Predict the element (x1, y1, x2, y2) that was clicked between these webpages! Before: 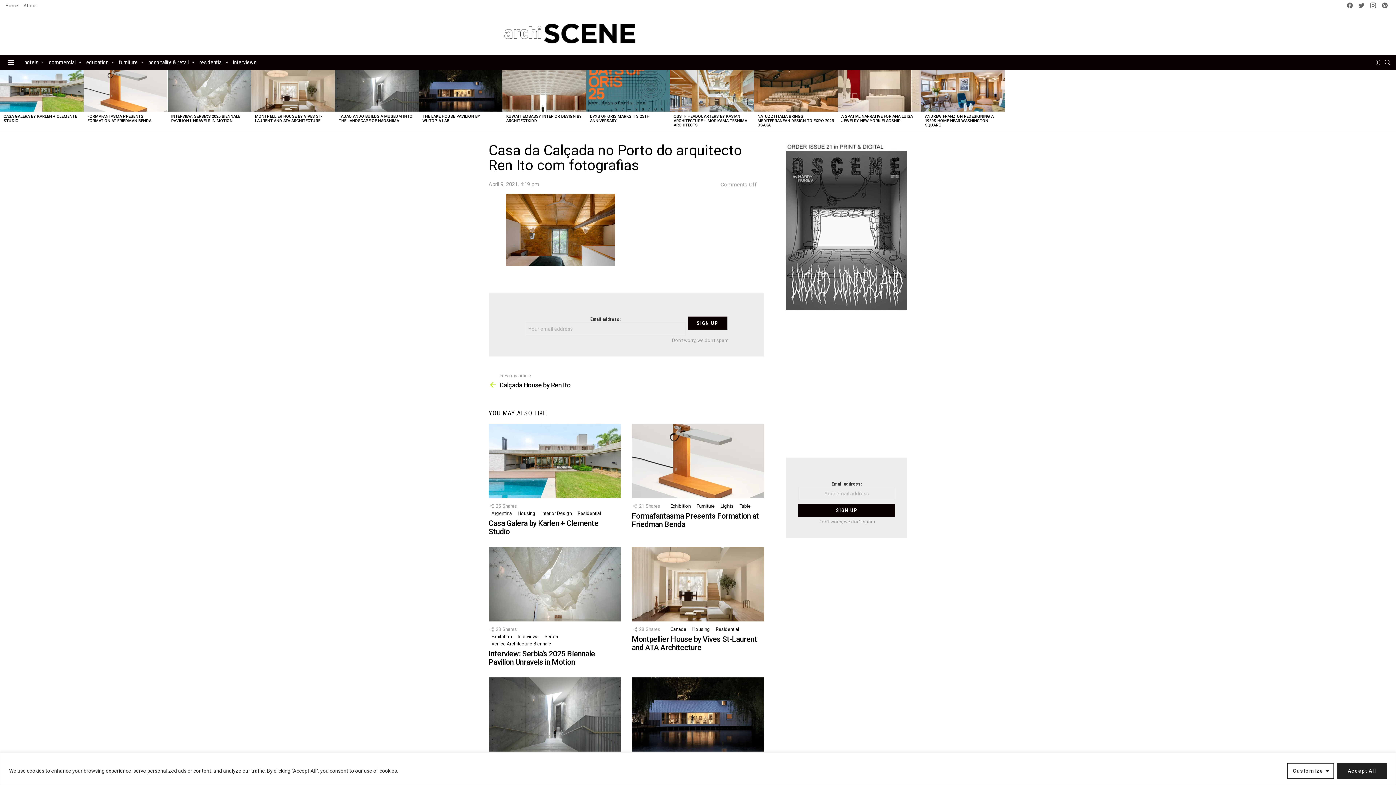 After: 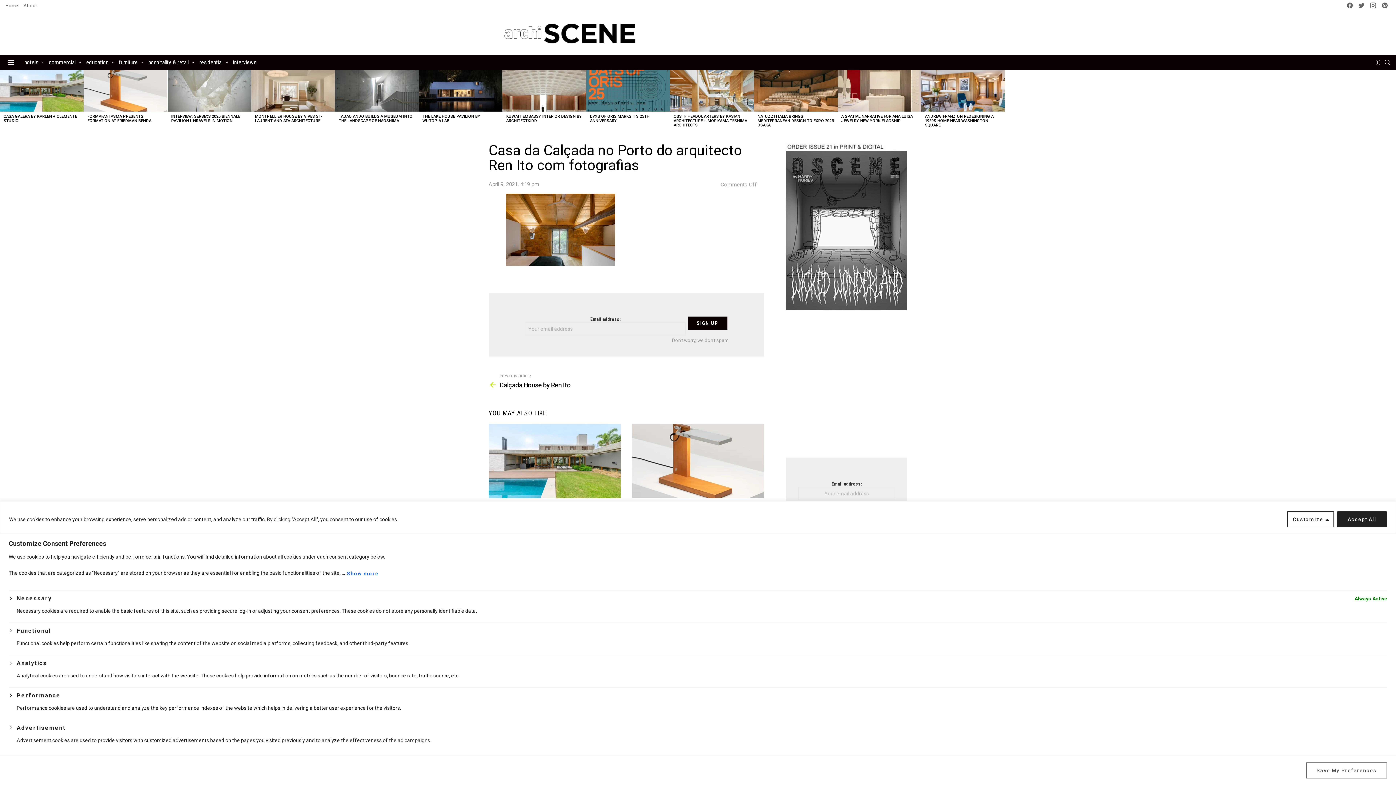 Action: label: Customize bbox: (1287, 763, 1334, 779)